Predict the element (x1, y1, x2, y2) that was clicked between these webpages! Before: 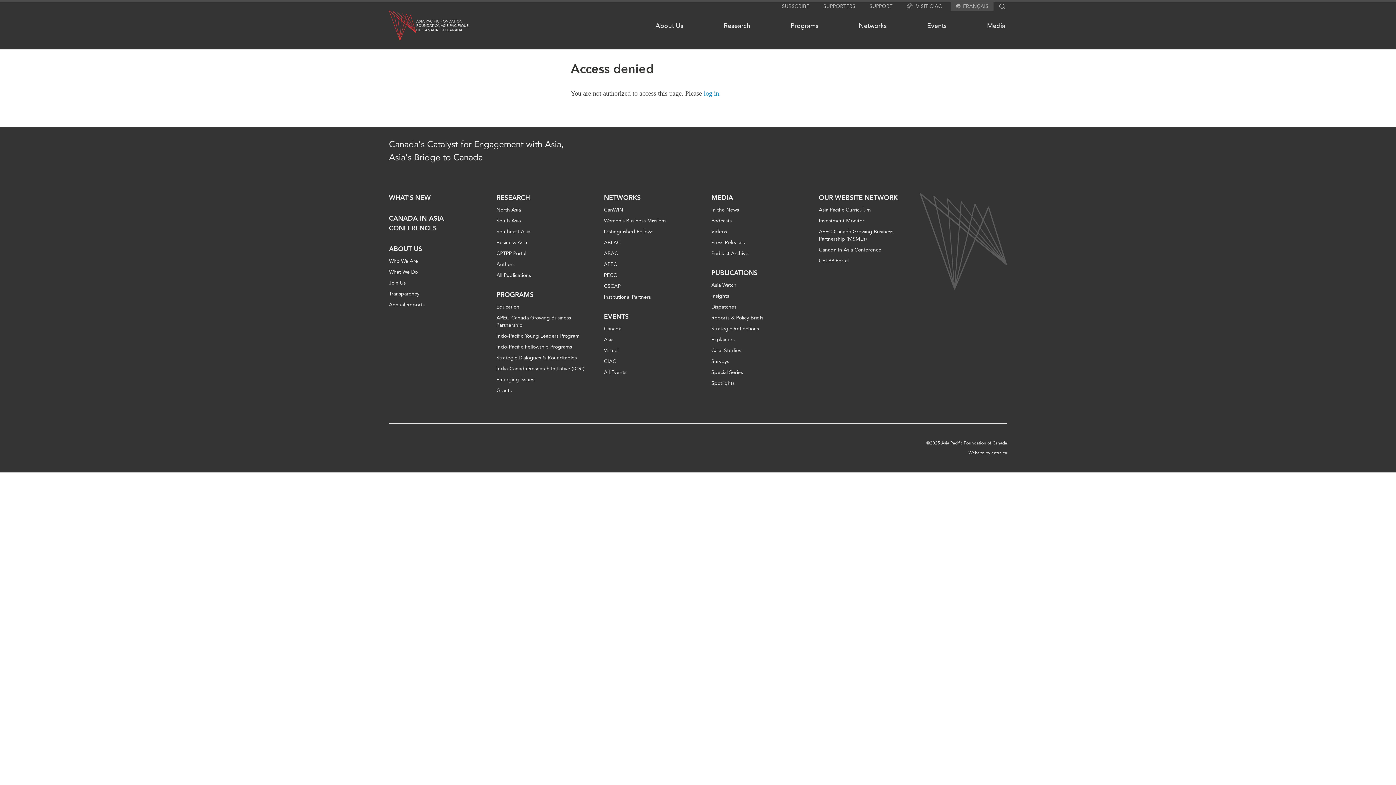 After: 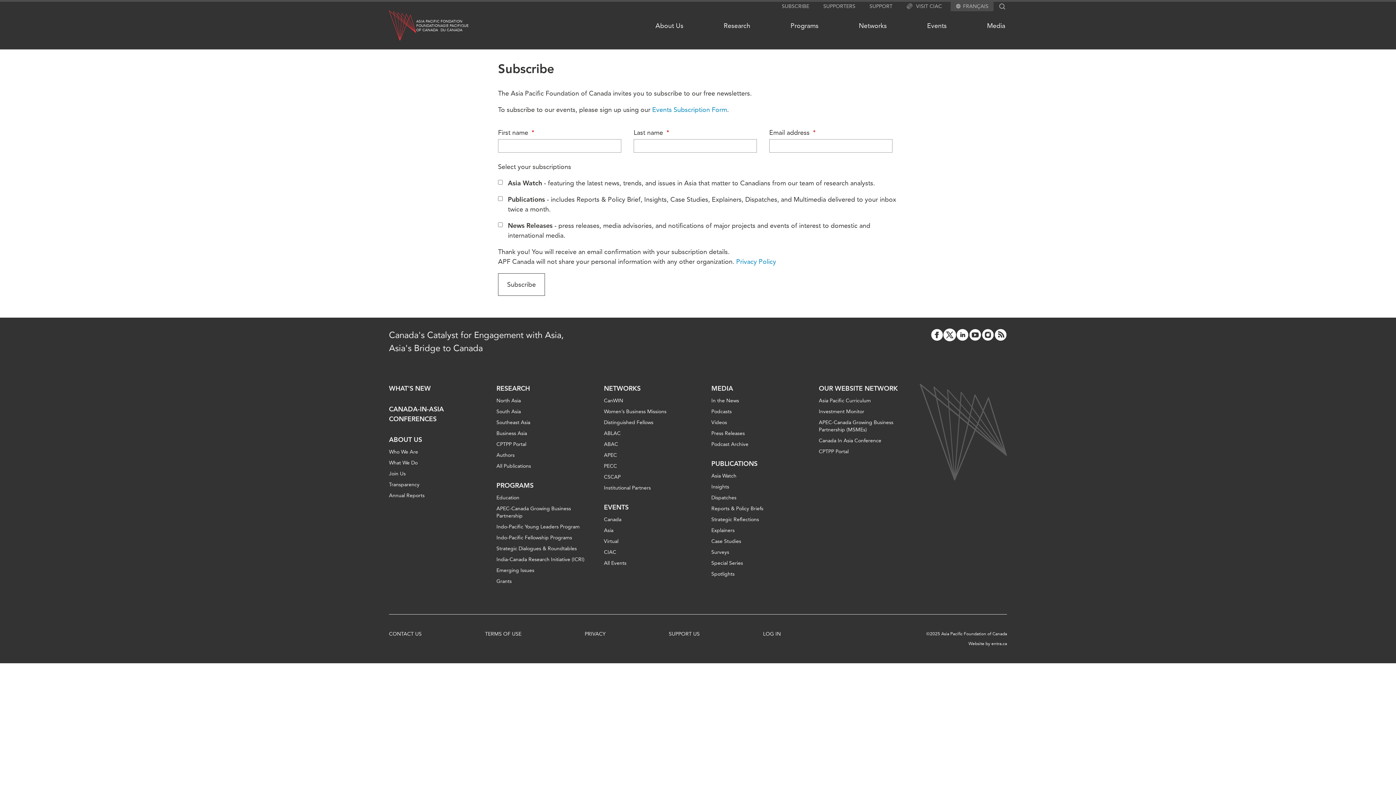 Action: label: SUBSCRIBE bbox: (782, 1, 809, 11)